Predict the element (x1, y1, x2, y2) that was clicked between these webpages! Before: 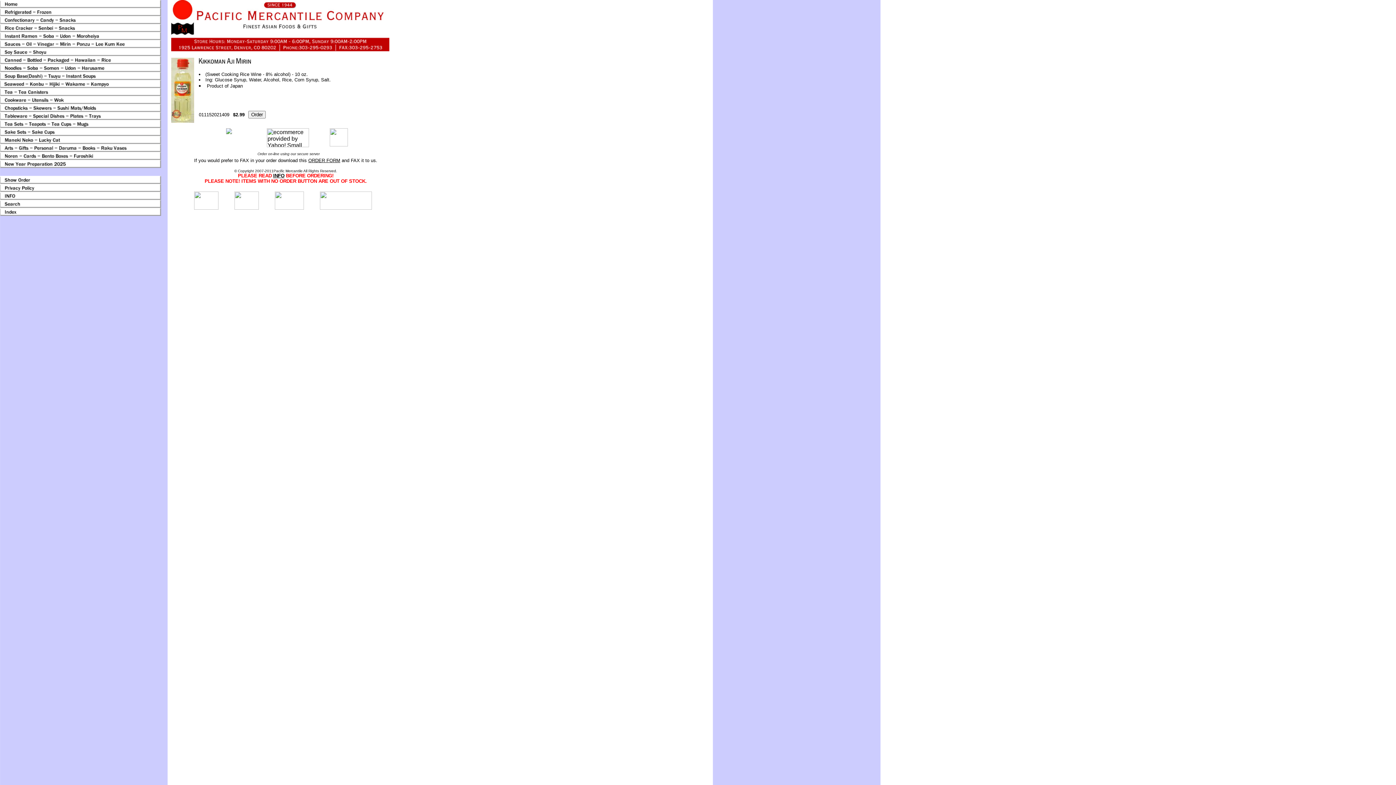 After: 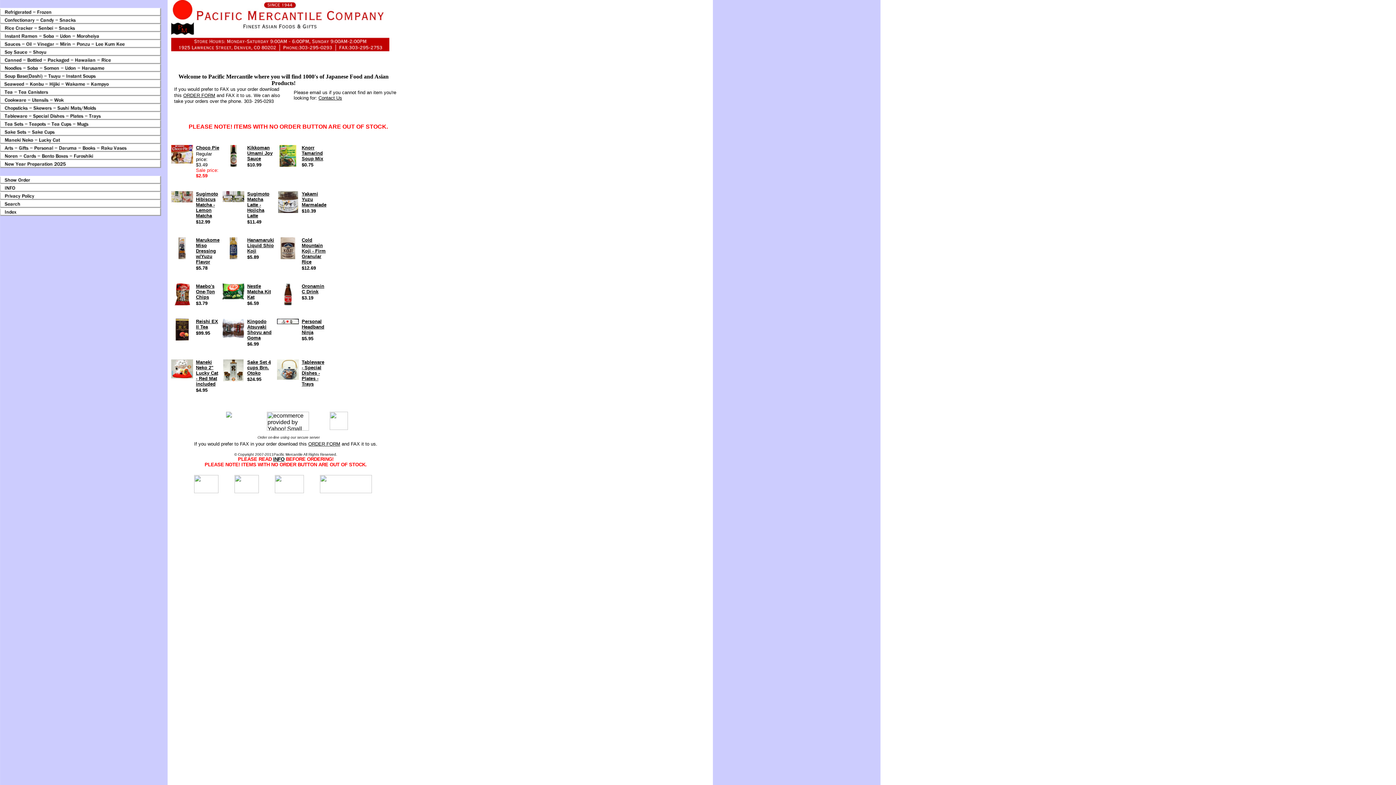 Action: bbox: (171, 46, 389, 52)